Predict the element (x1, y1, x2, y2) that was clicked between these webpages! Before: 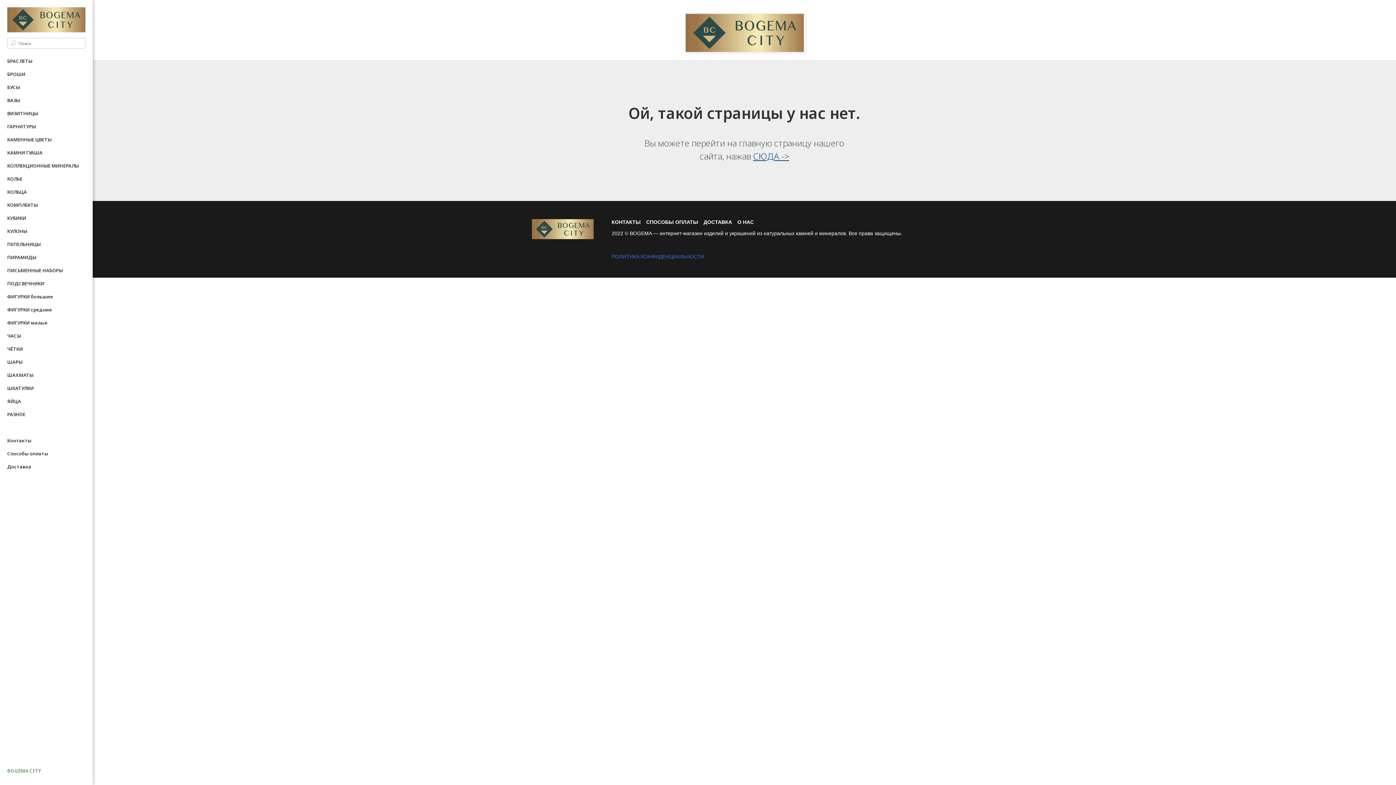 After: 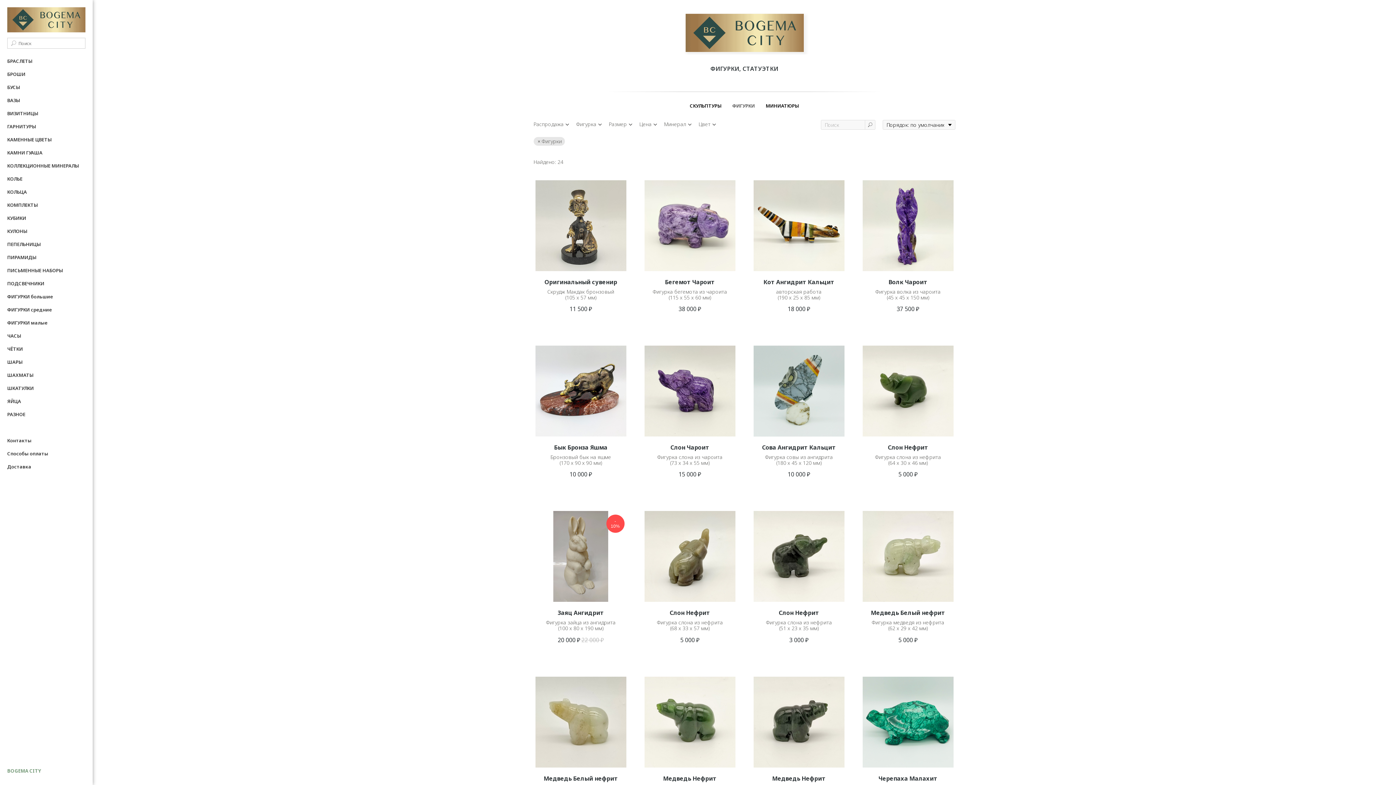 Action: bbox: (7, 306, 52, 313) label: ФИГУРКИ средние